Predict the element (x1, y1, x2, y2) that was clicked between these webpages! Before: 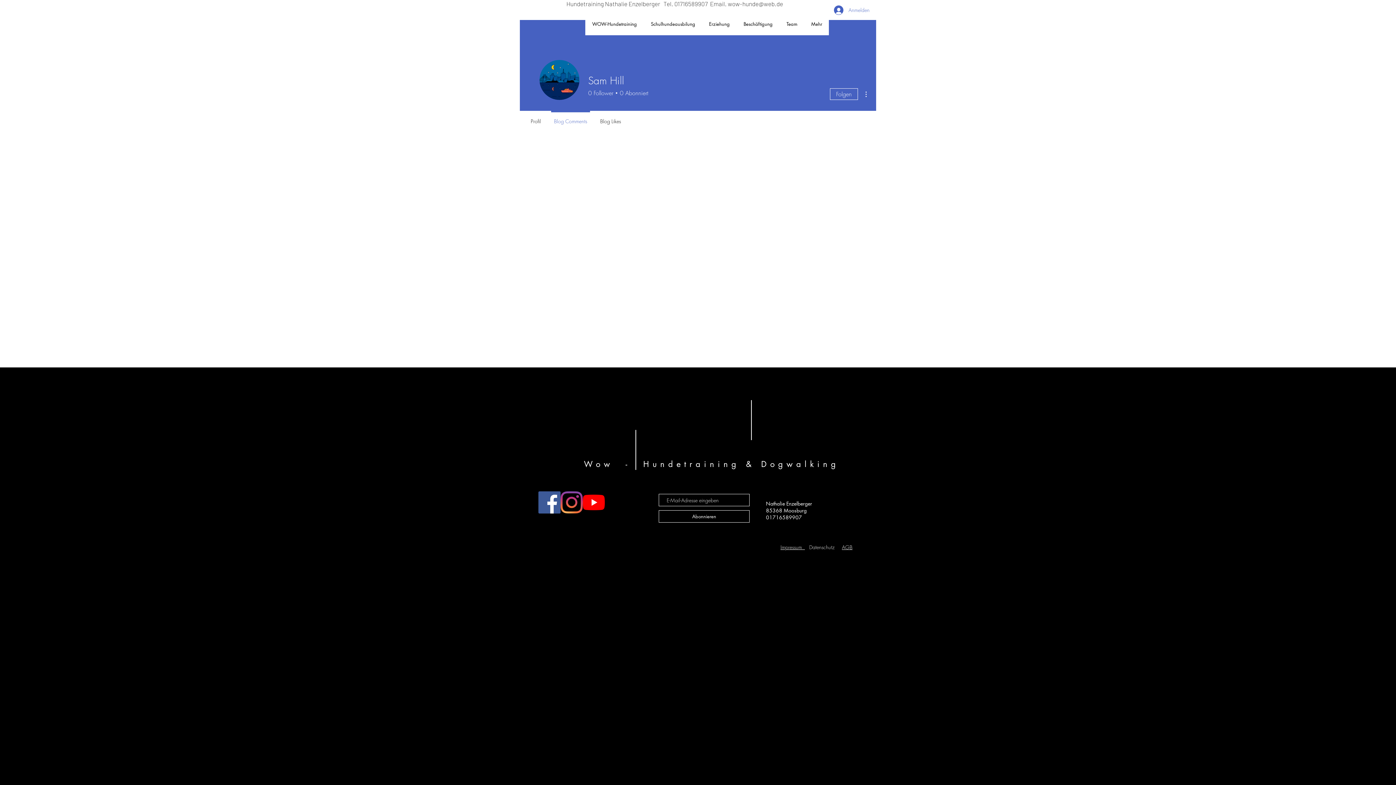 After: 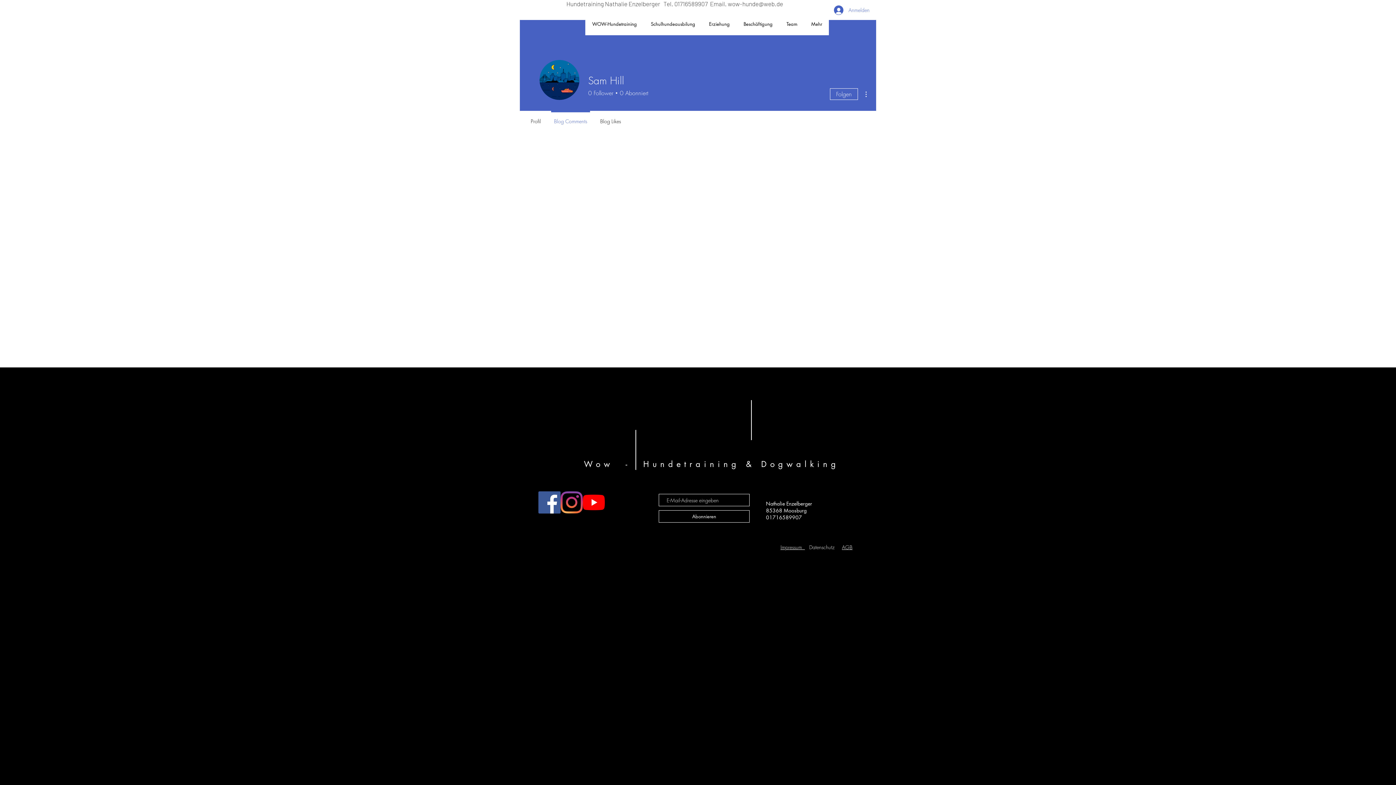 Action: bbox: (728, 0, 783, 7) label: wow-hunde@web.de